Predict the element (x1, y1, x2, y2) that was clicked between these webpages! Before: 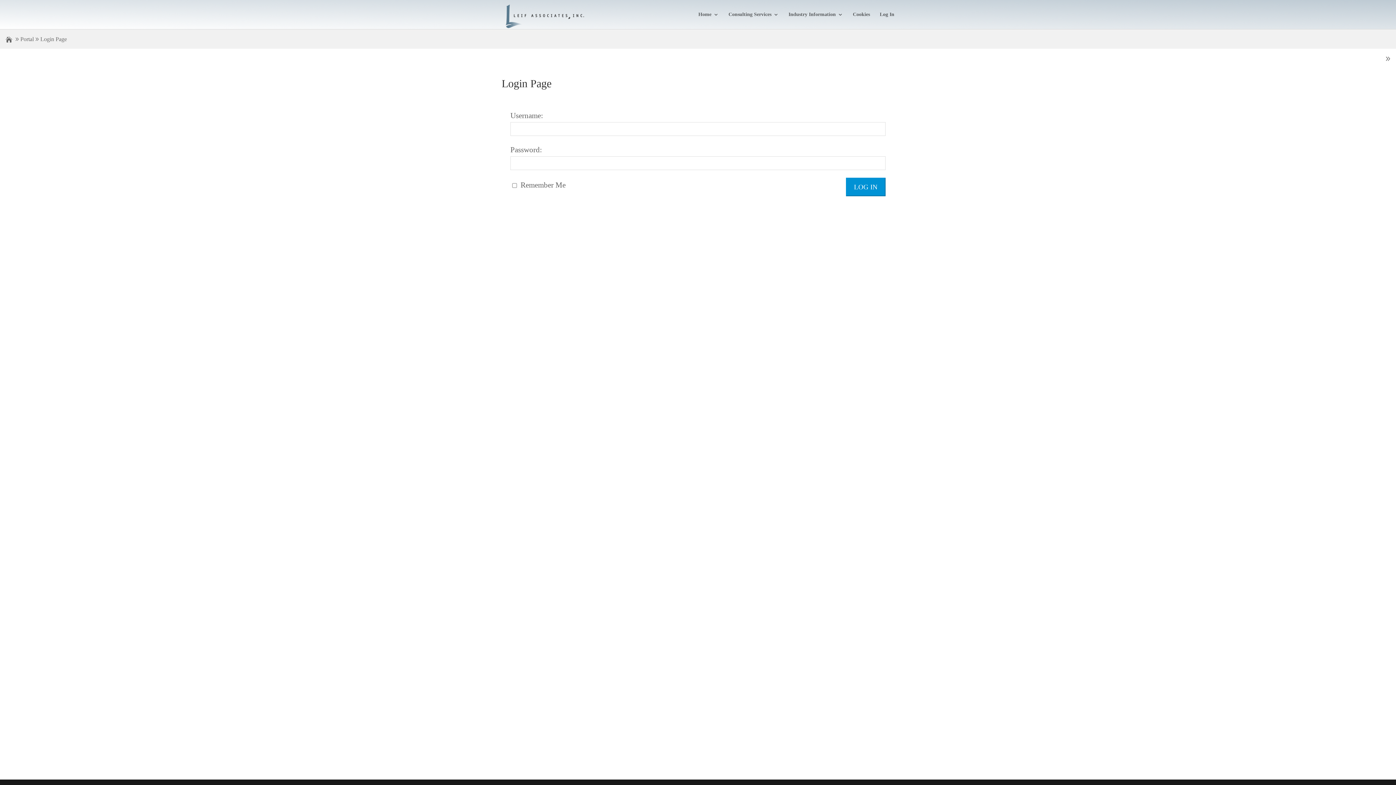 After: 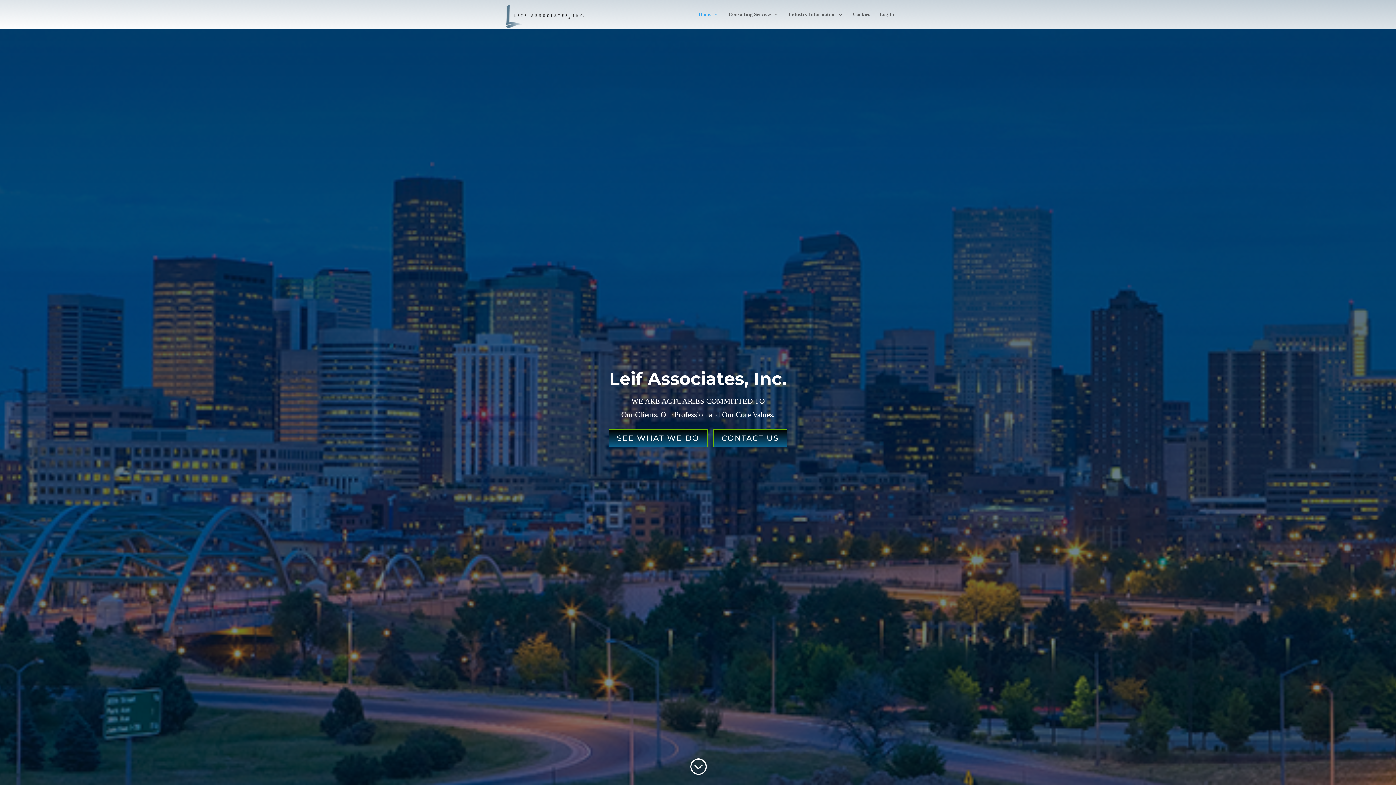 Action: bbox: (5, 32, 12, 45)